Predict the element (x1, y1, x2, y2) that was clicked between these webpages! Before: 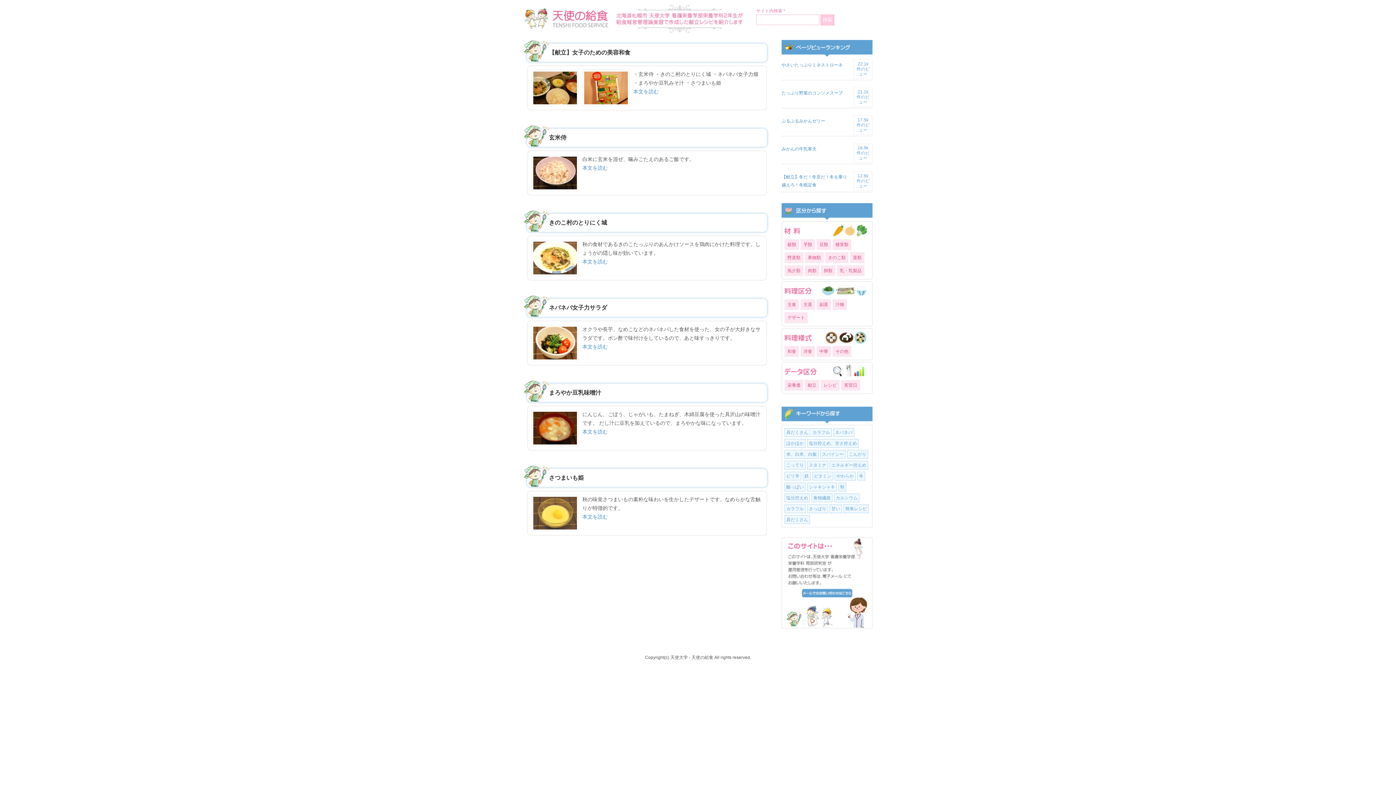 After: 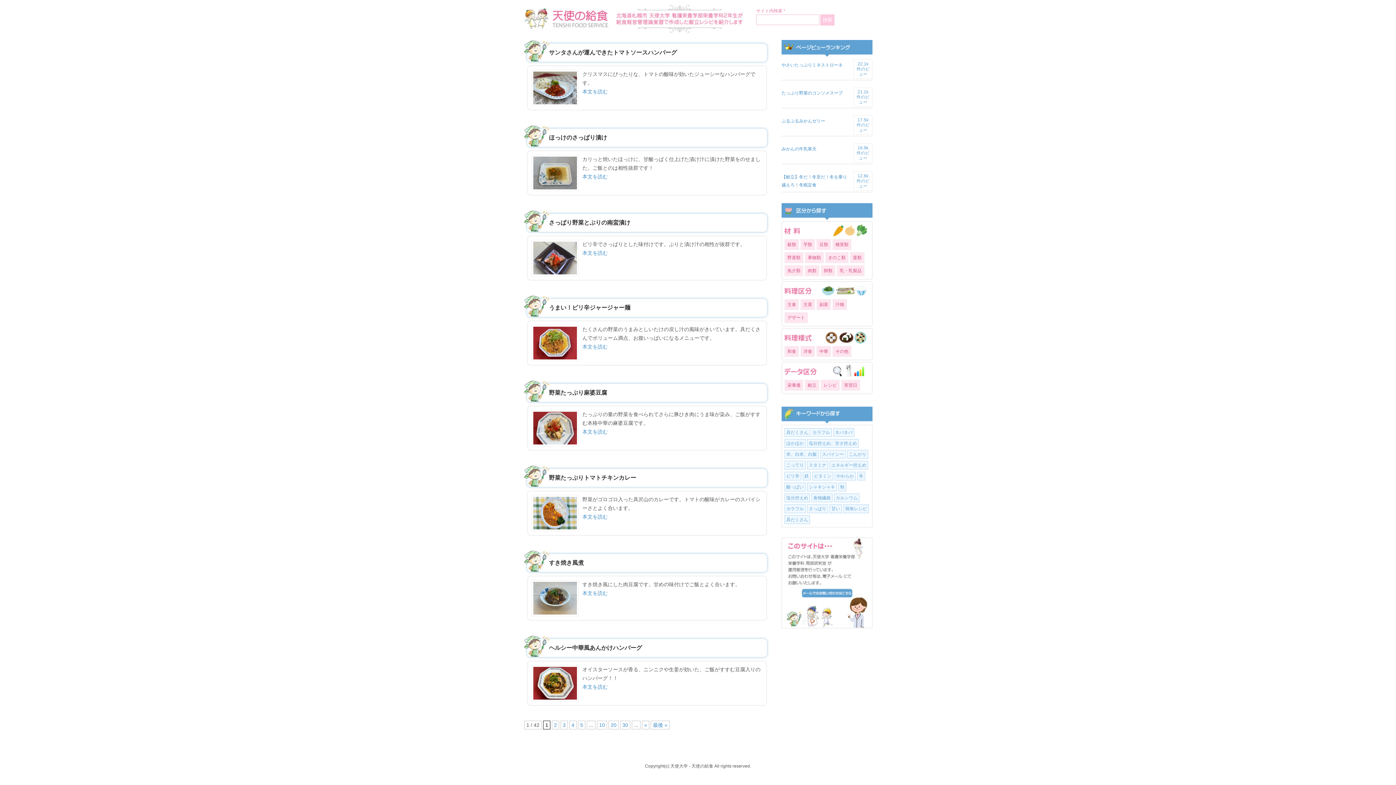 Action: bbox: (800, 299, 815, 310) label: 主菜